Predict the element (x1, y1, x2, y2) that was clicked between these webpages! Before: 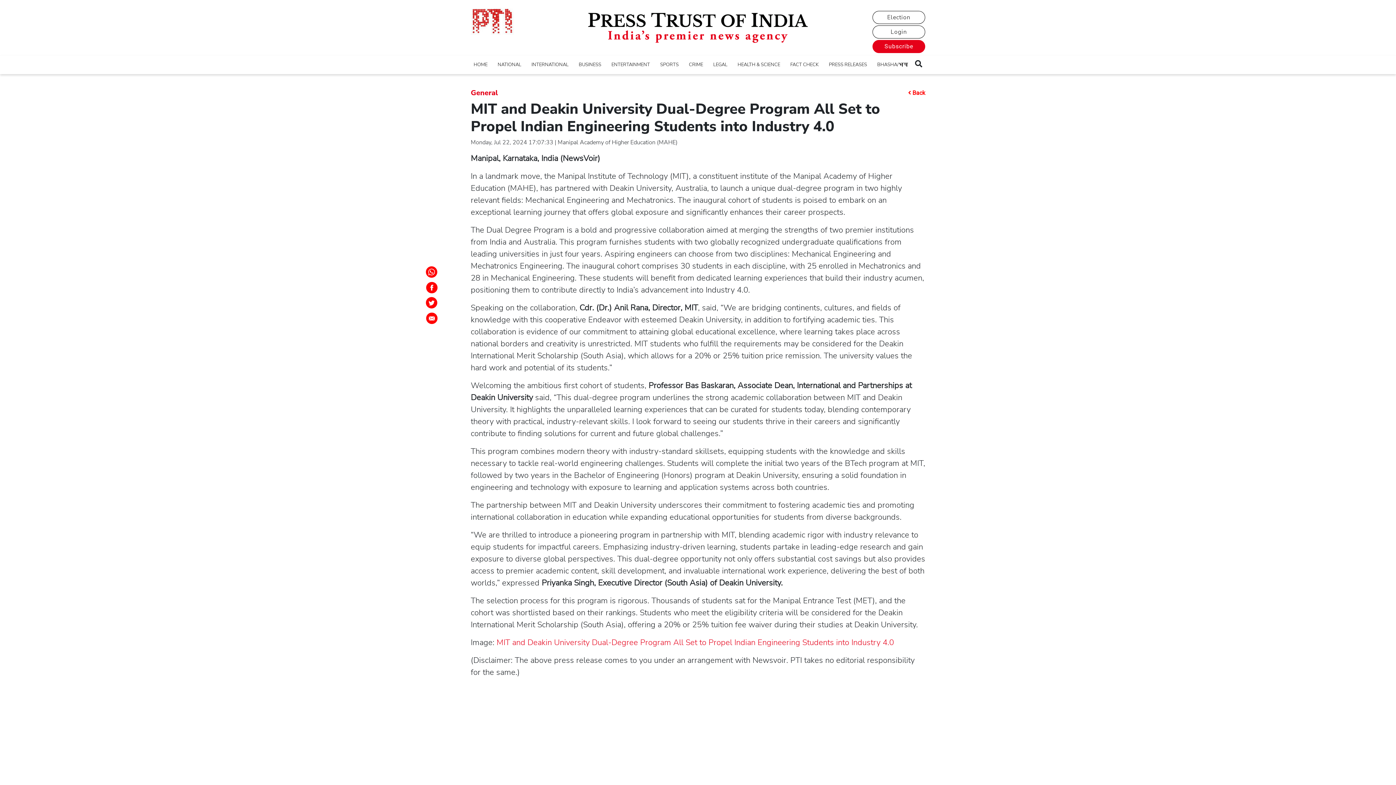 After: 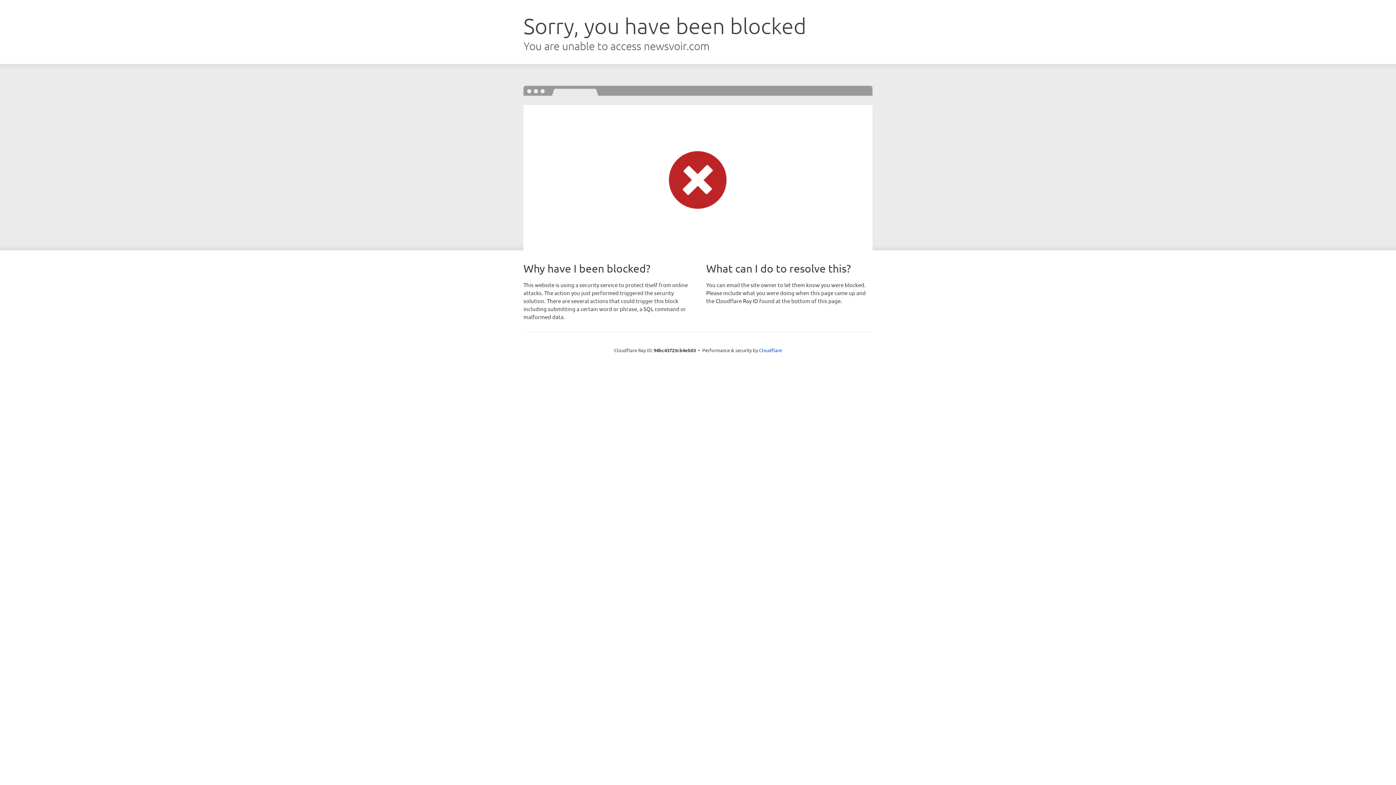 Action: label: MIT and Deakin University Dual-Degree Program All Set to Propel Indian Engineering Students into Industry 4.0 bbox: (496, 637, 894, 648)